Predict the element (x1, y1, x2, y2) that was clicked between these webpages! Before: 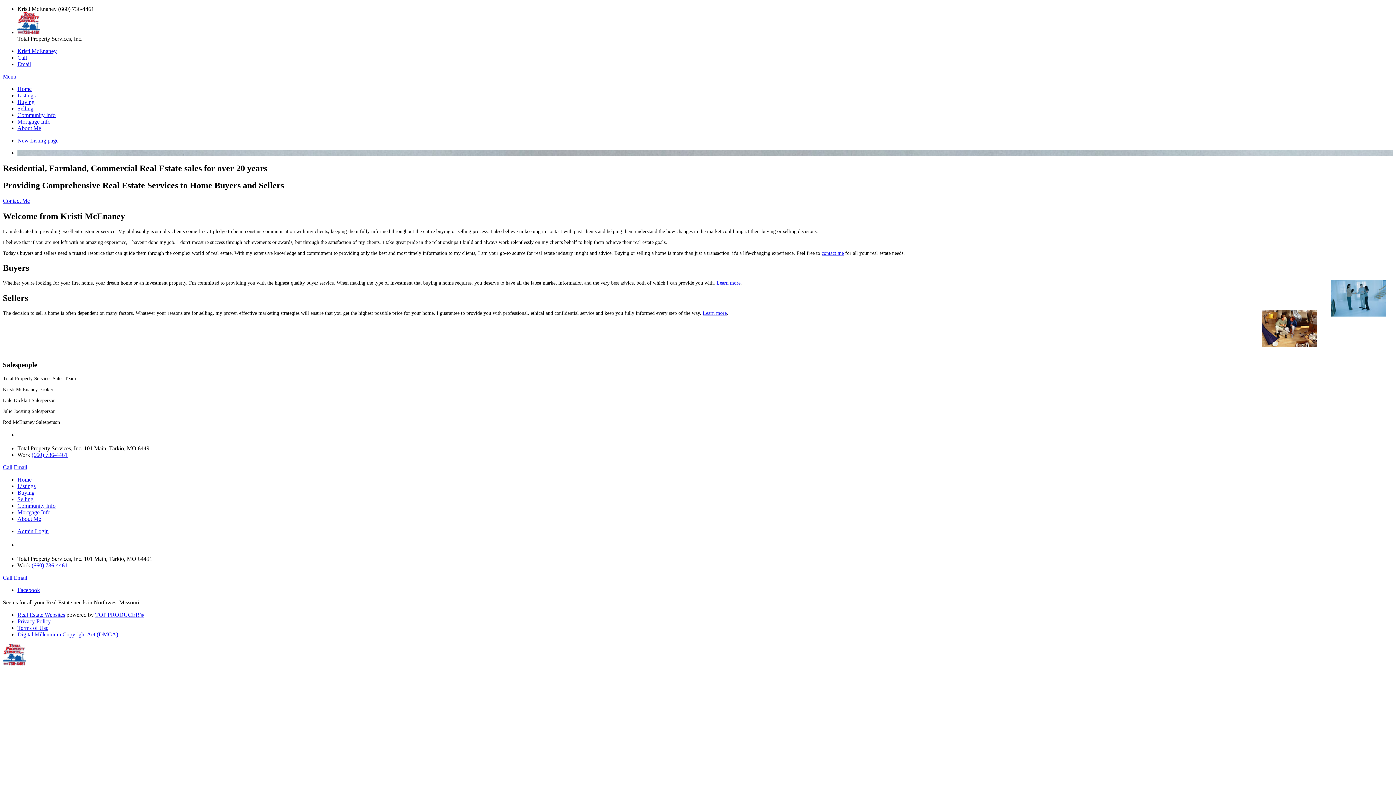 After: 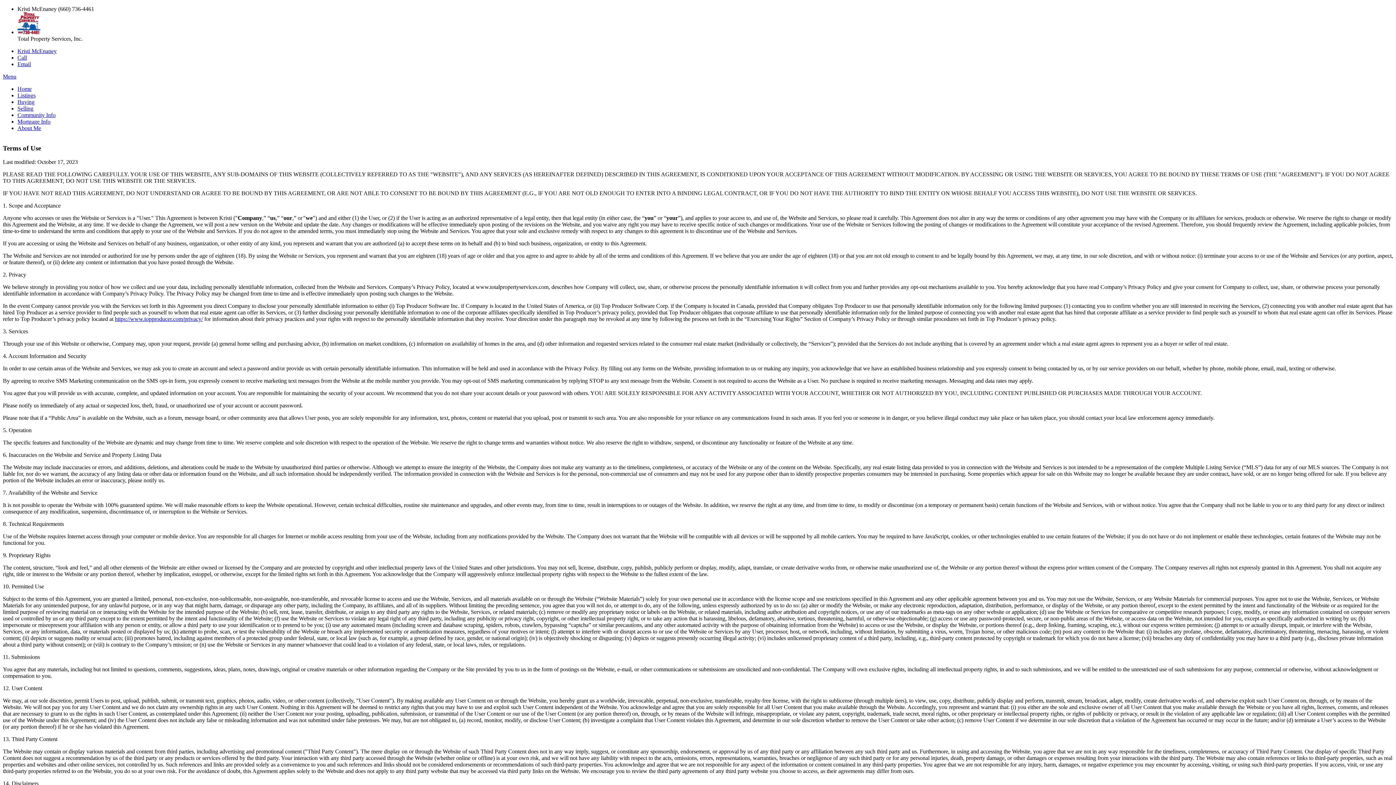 Action: label: Terms of Use bbox: (17, 625, 48, 631)